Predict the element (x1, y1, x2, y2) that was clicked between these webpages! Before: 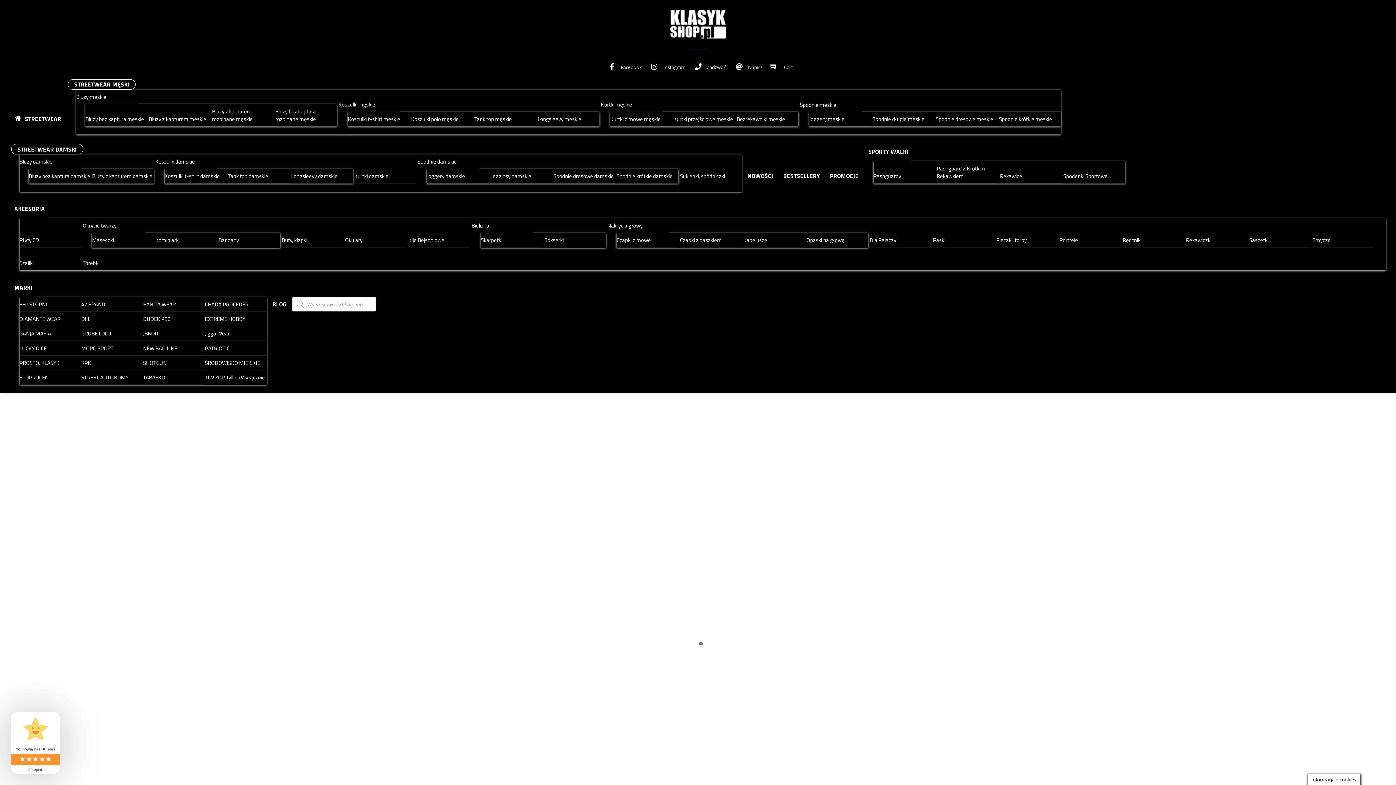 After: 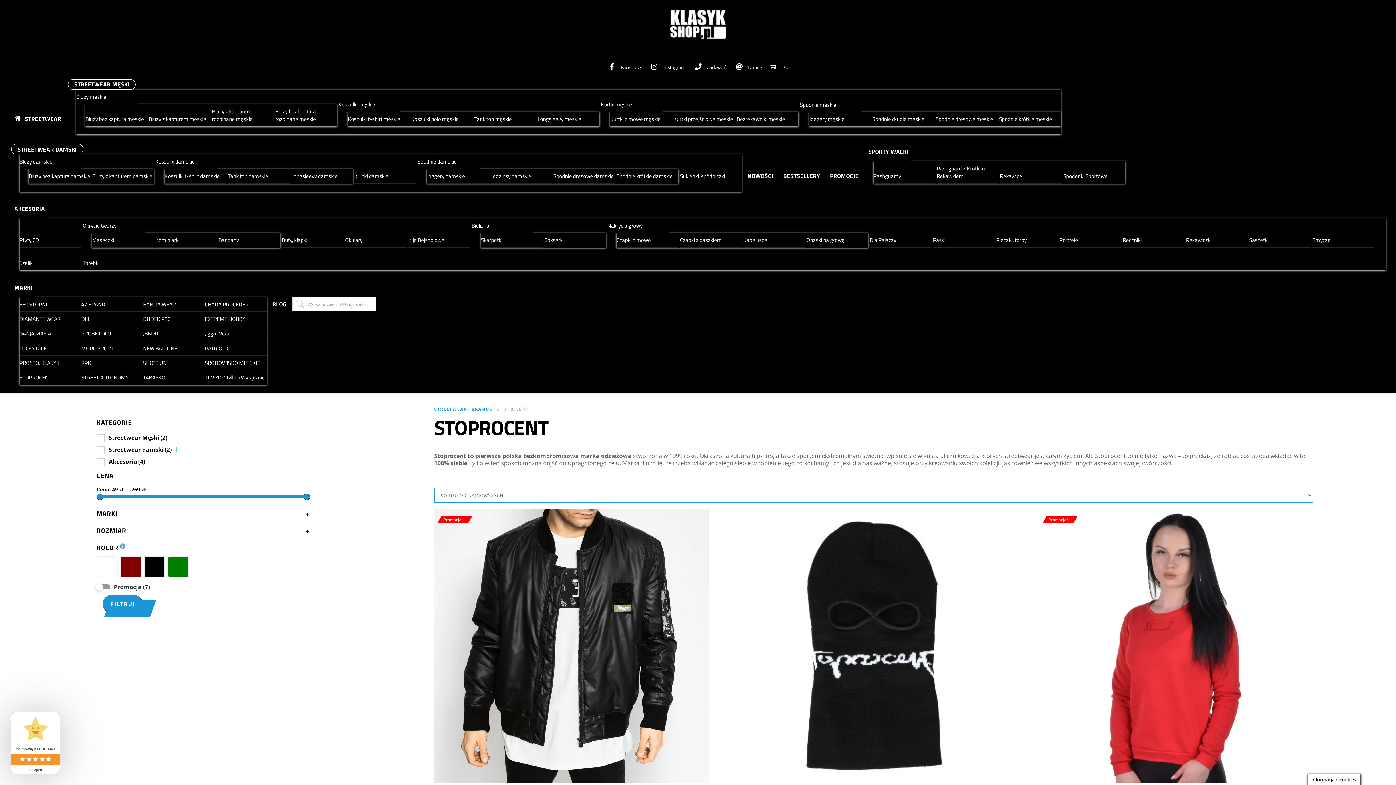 Action: bbox: (19, 370, 81, 385) label: STOPROCENT